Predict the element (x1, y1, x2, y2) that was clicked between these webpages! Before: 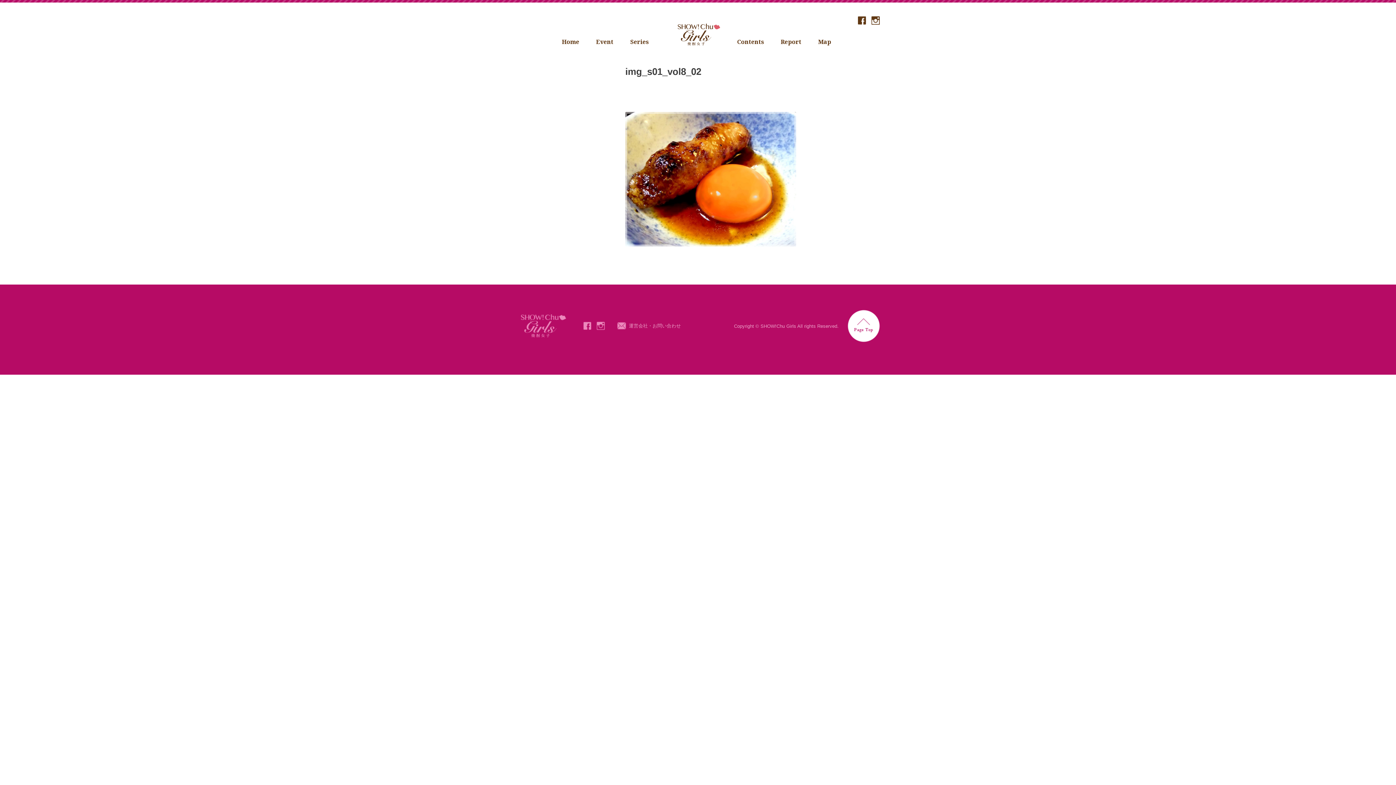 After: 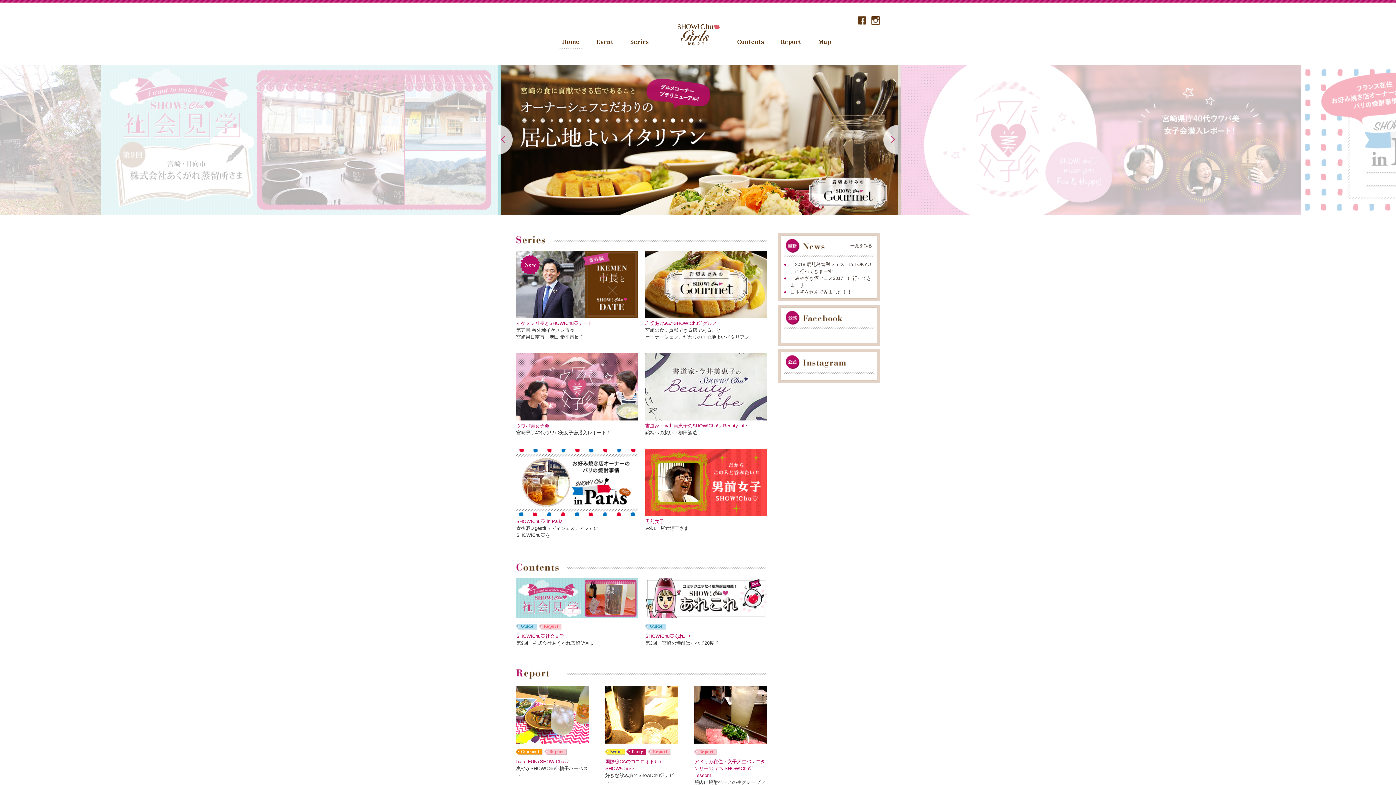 Action: label: Home bbox: (558, 37, 582, 49)